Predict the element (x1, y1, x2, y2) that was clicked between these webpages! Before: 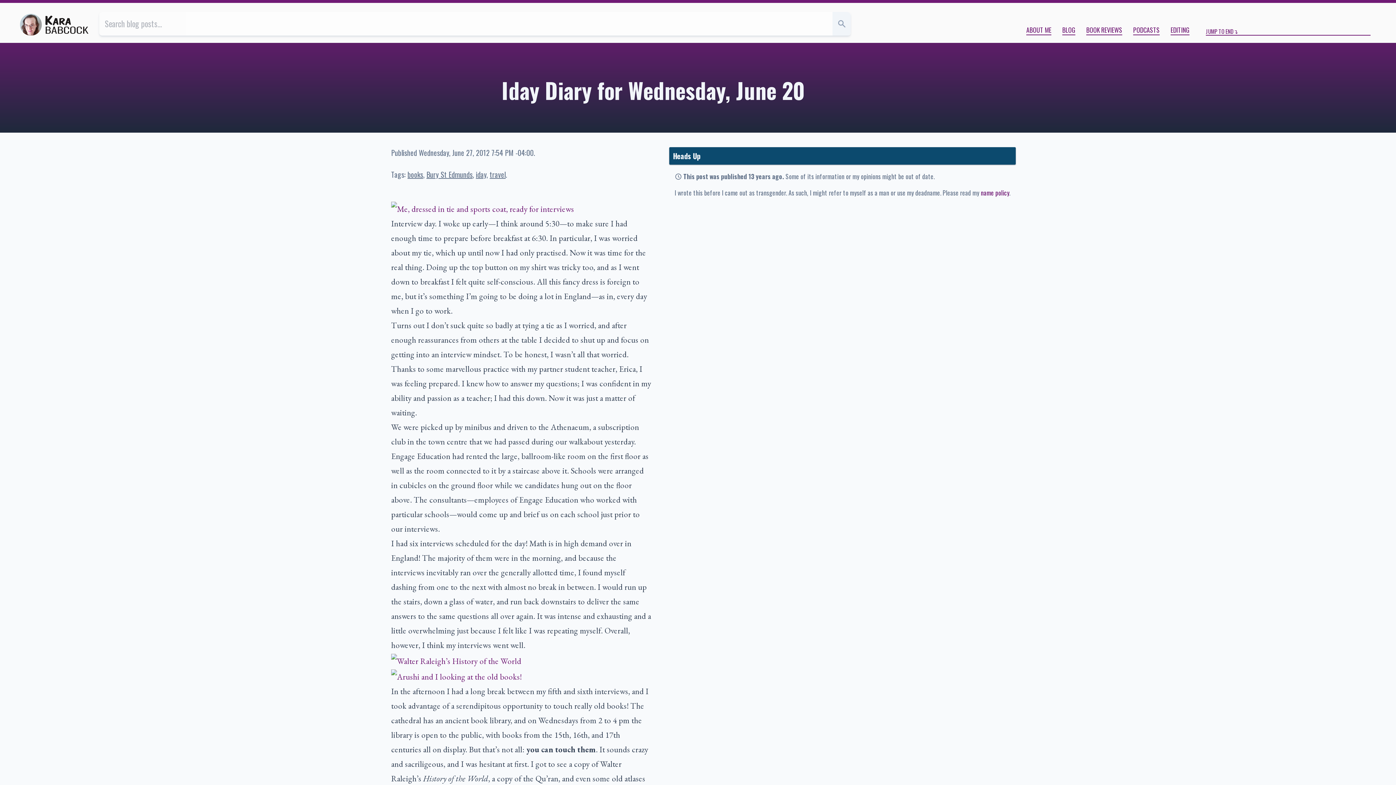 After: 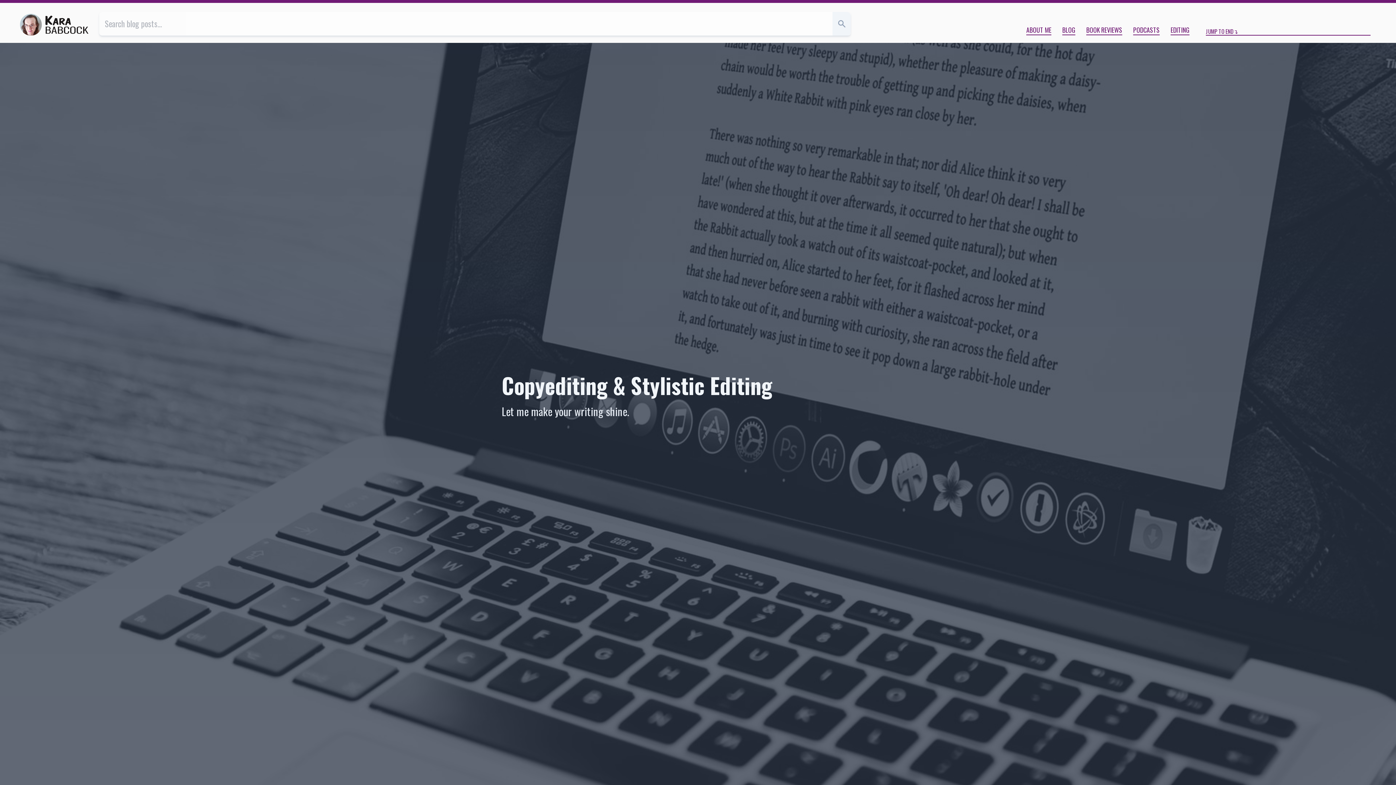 Action: label: EDITING bbox: (1170, 25, 1189, 35)